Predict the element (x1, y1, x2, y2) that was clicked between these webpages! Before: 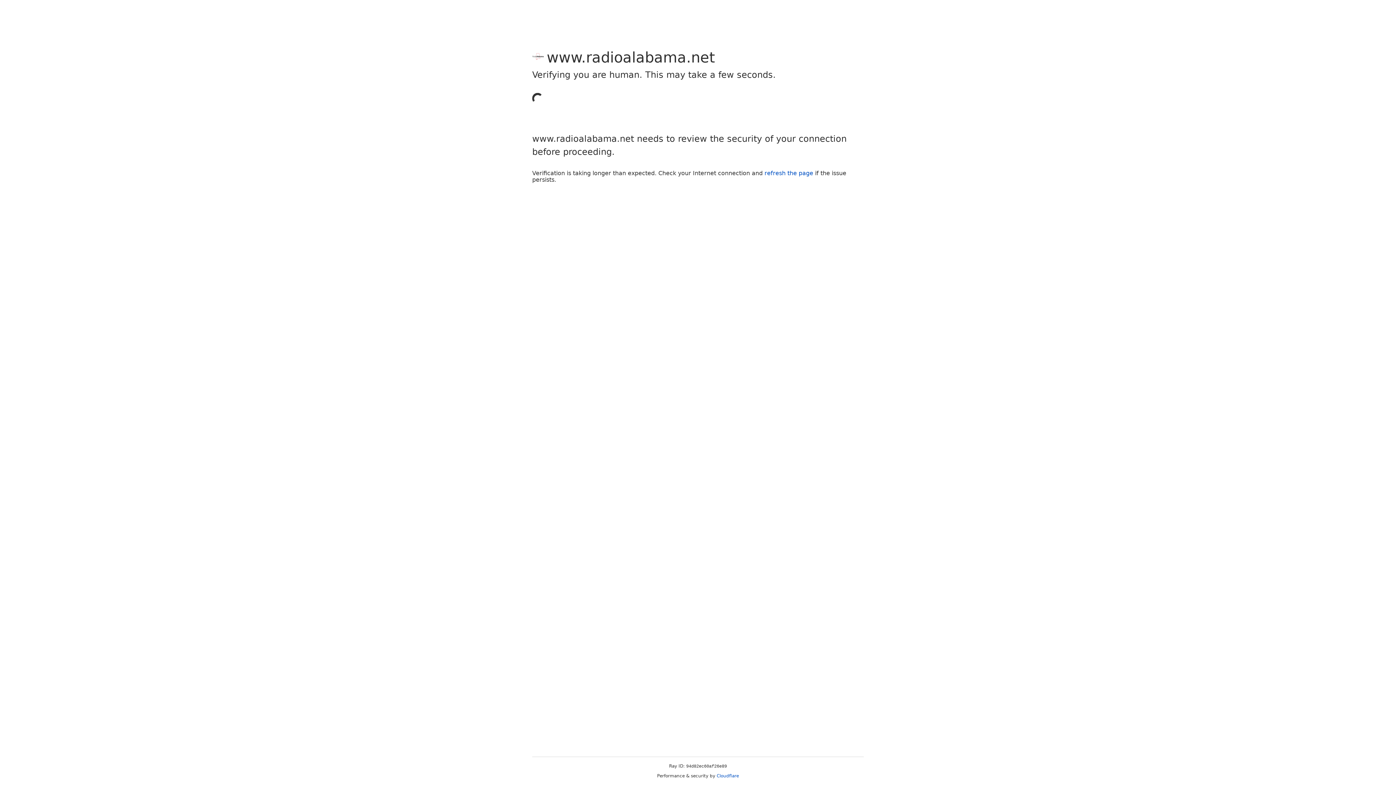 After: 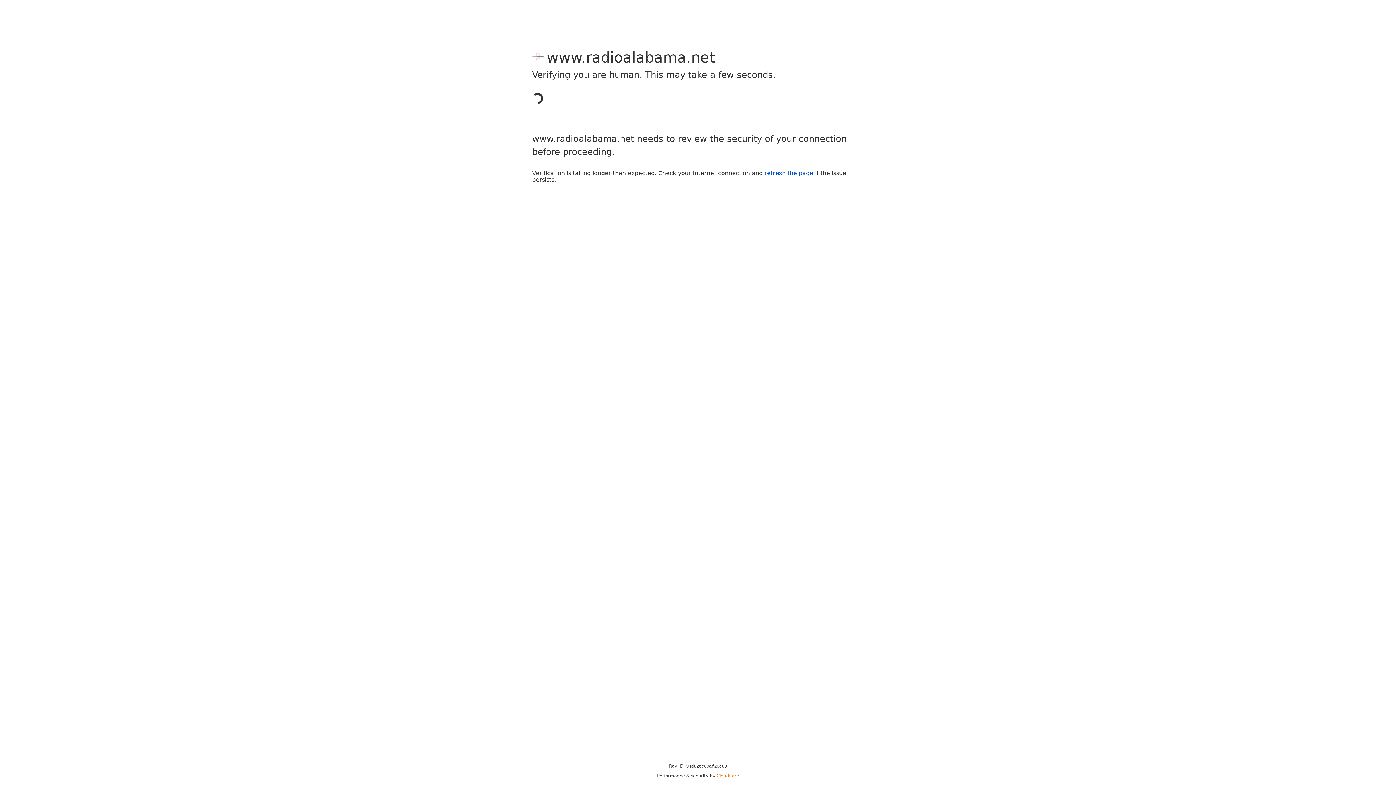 Action: bbox: (716, 773, 739, 778) label: Cloudflare